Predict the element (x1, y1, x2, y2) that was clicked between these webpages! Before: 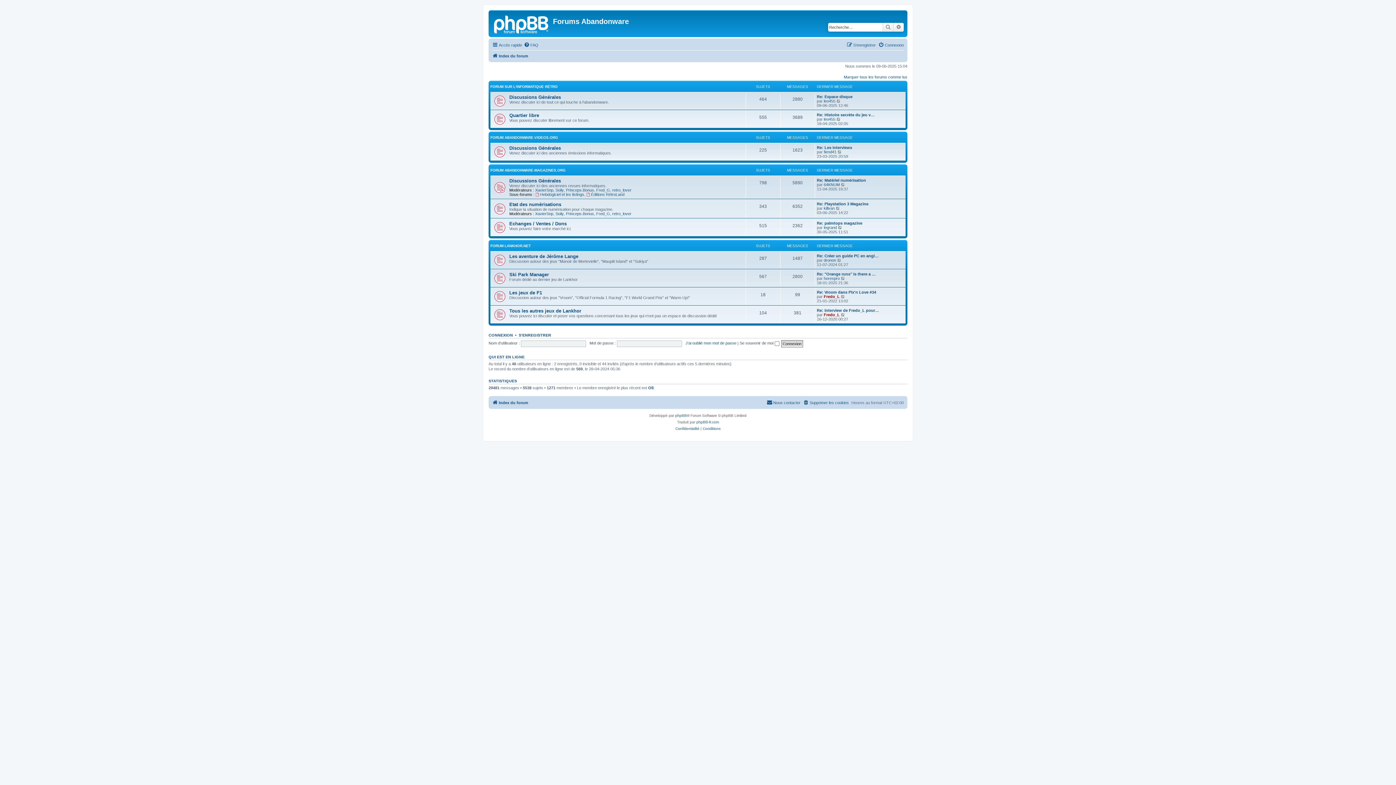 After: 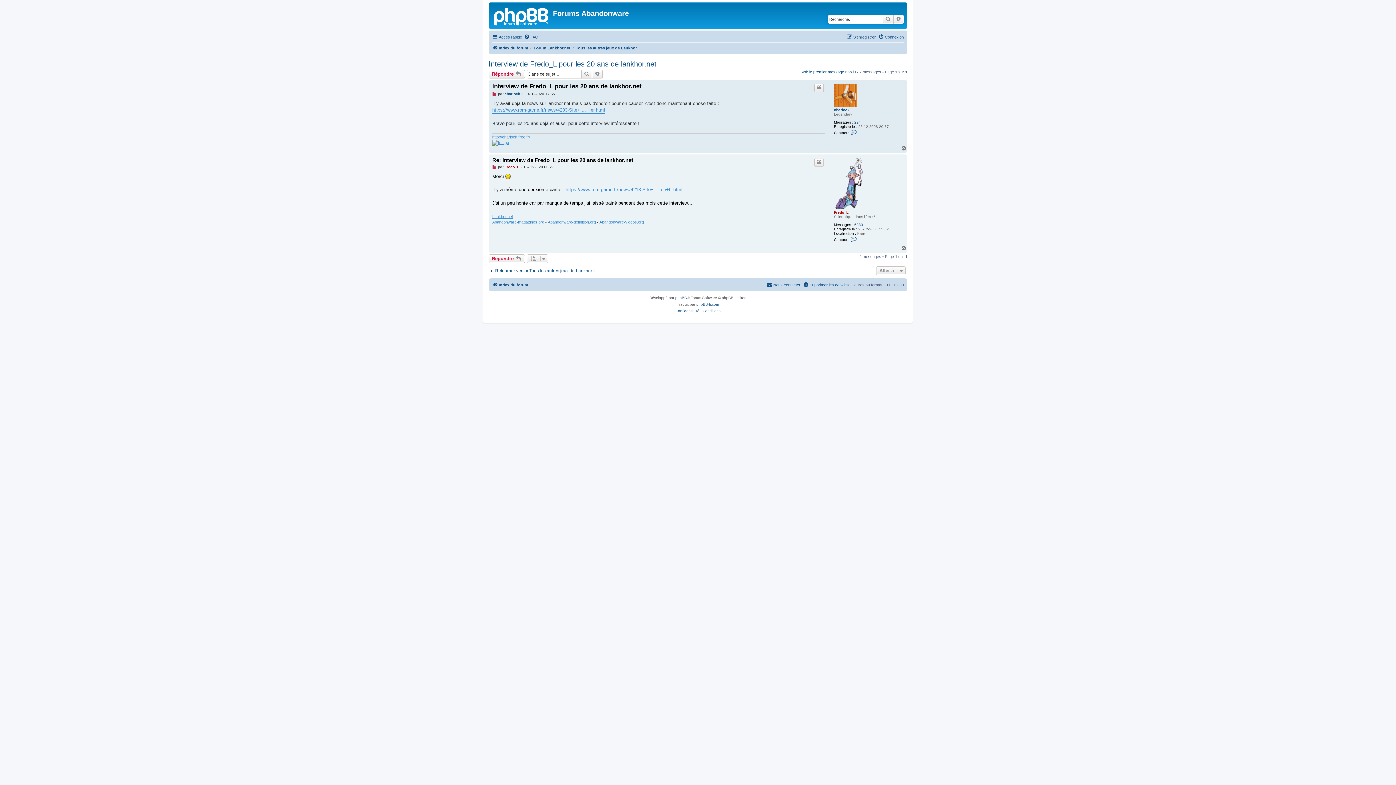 Action: bbox: (817, 308, 879, 312) label: Re: Interview de Fredo_L pour…